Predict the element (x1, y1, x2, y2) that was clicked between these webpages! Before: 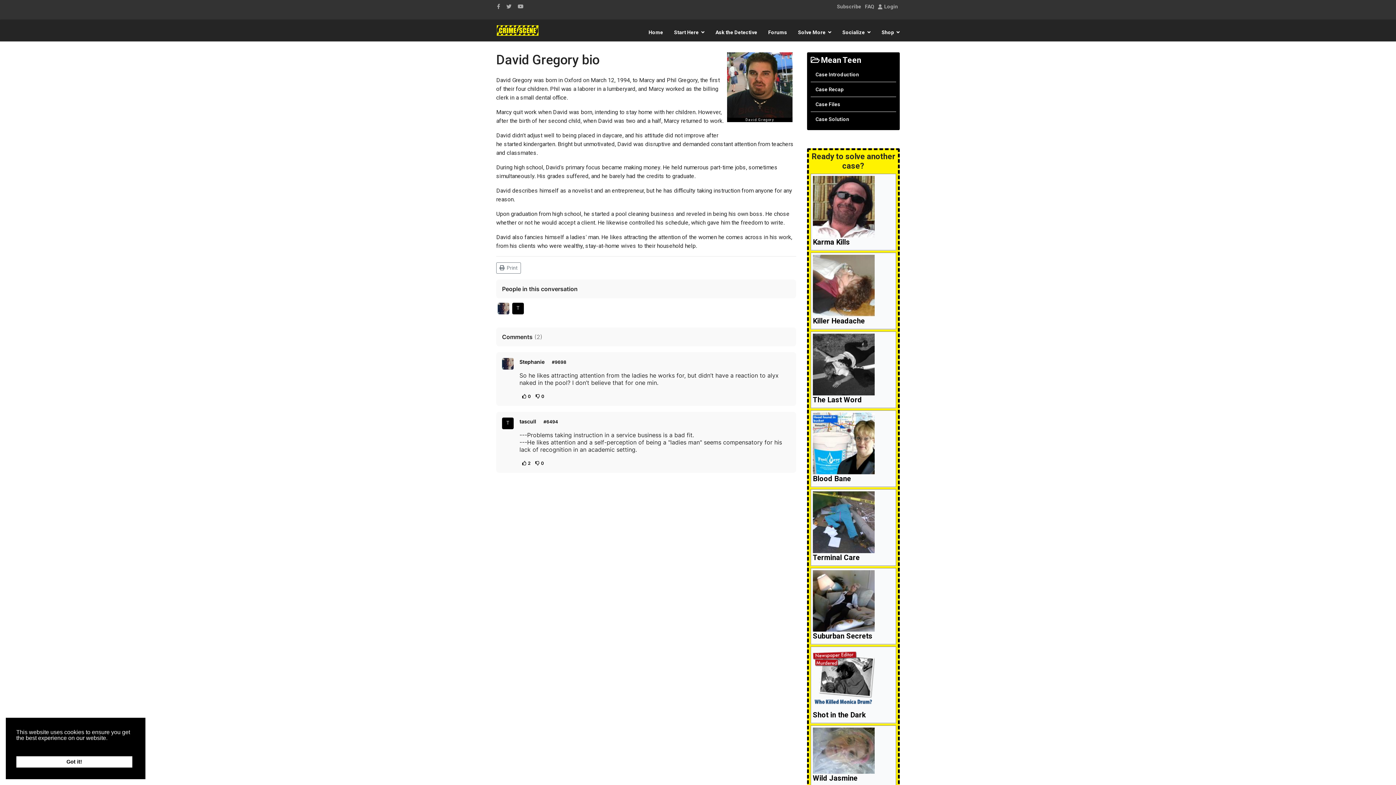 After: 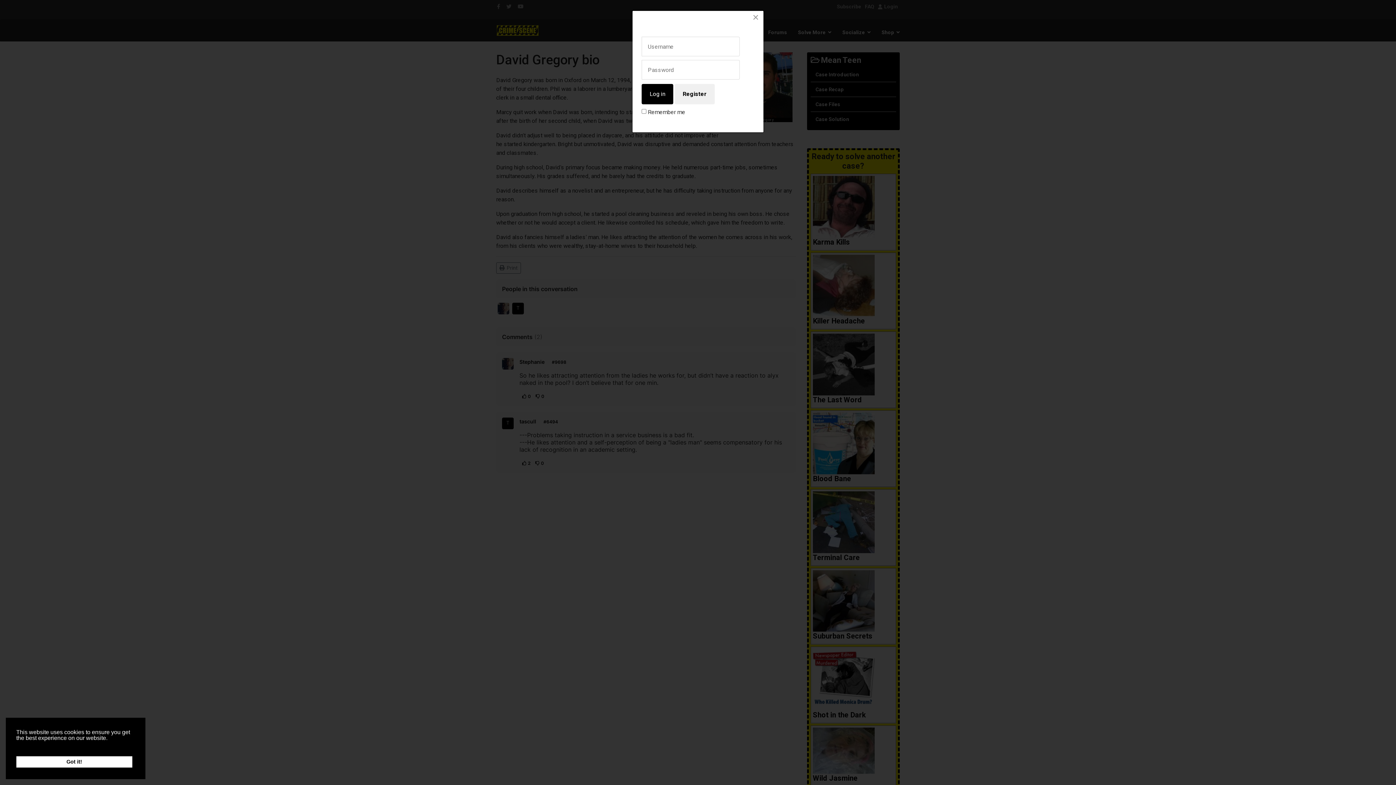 Action: label: Login bbox: (878, 3, 898, 9)